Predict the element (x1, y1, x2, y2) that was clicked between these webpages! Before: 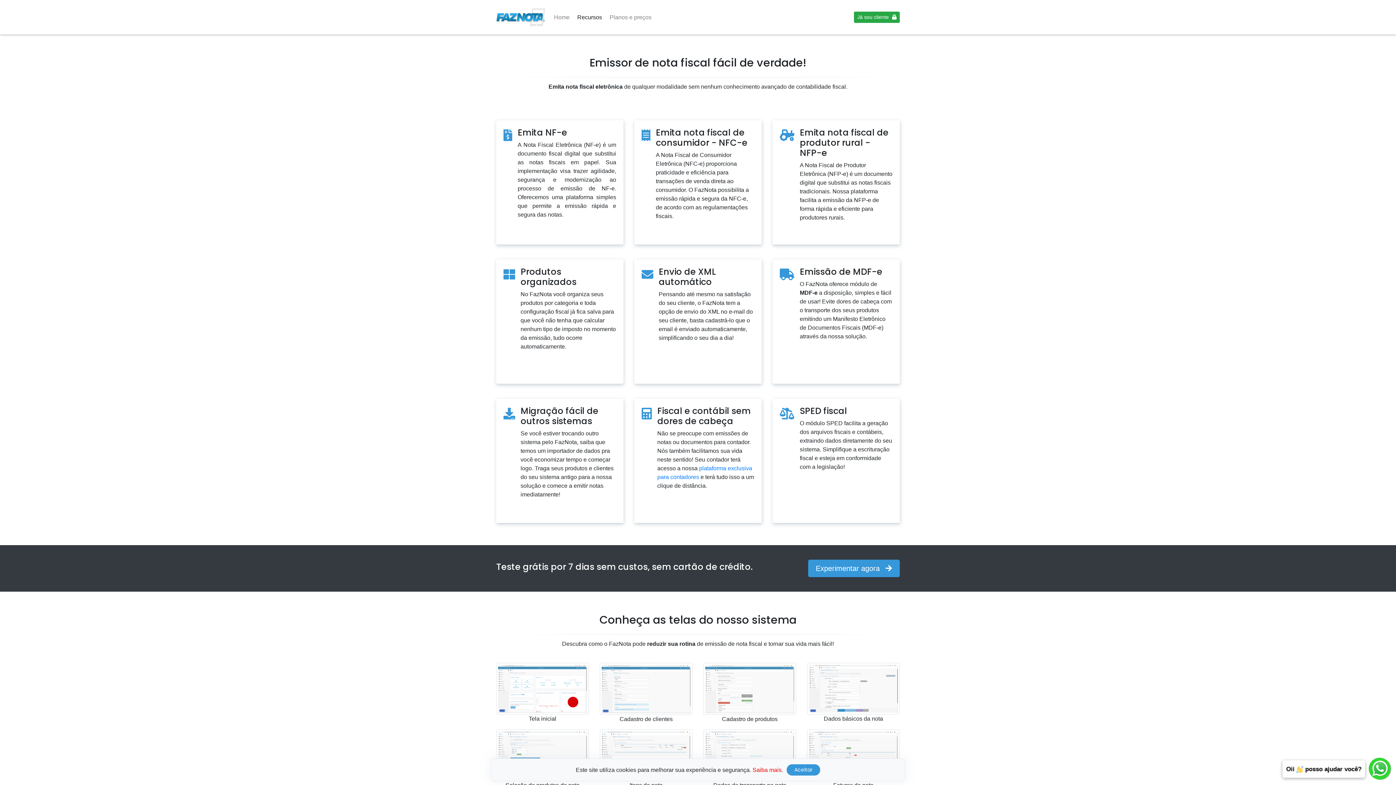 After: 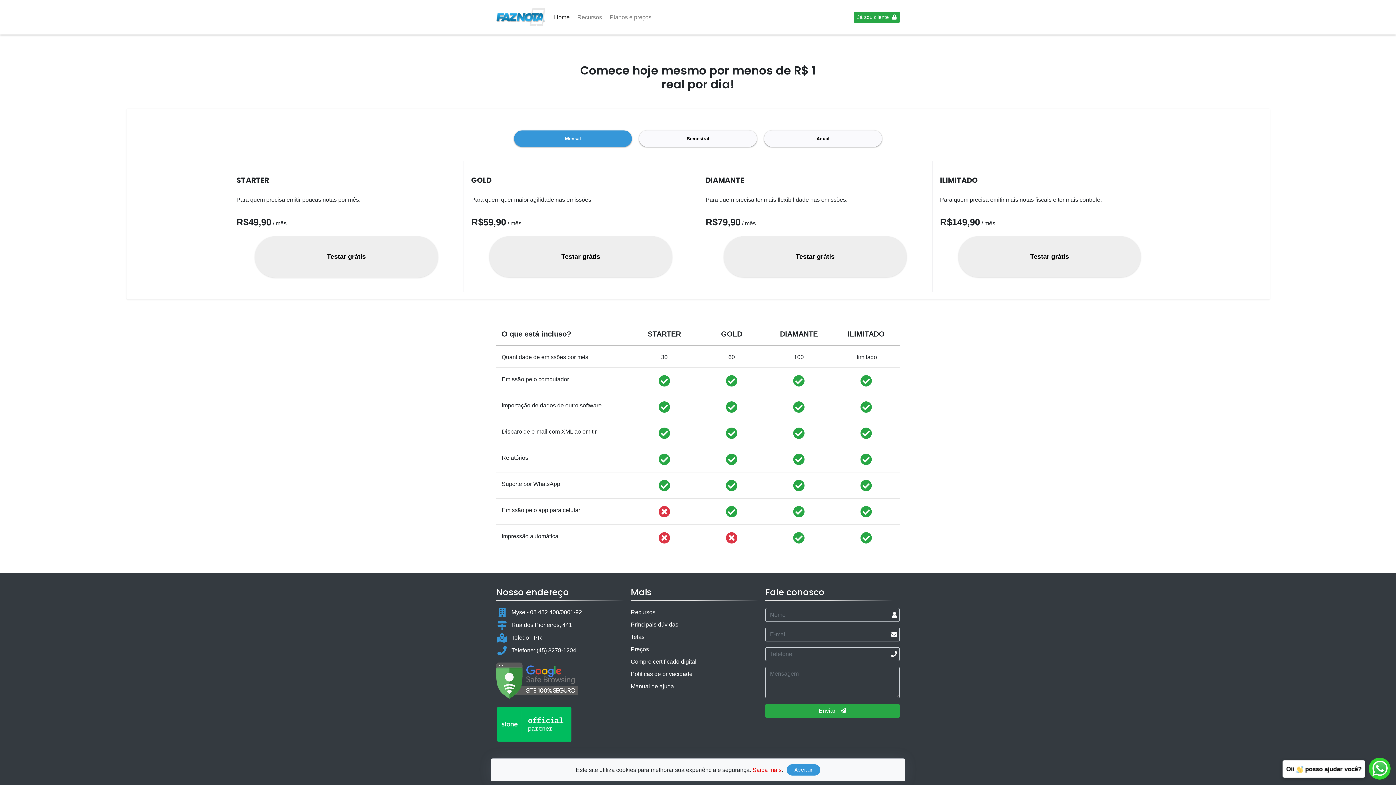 Action: label: Planos e preços bbox: (606, 10, 654, 24)